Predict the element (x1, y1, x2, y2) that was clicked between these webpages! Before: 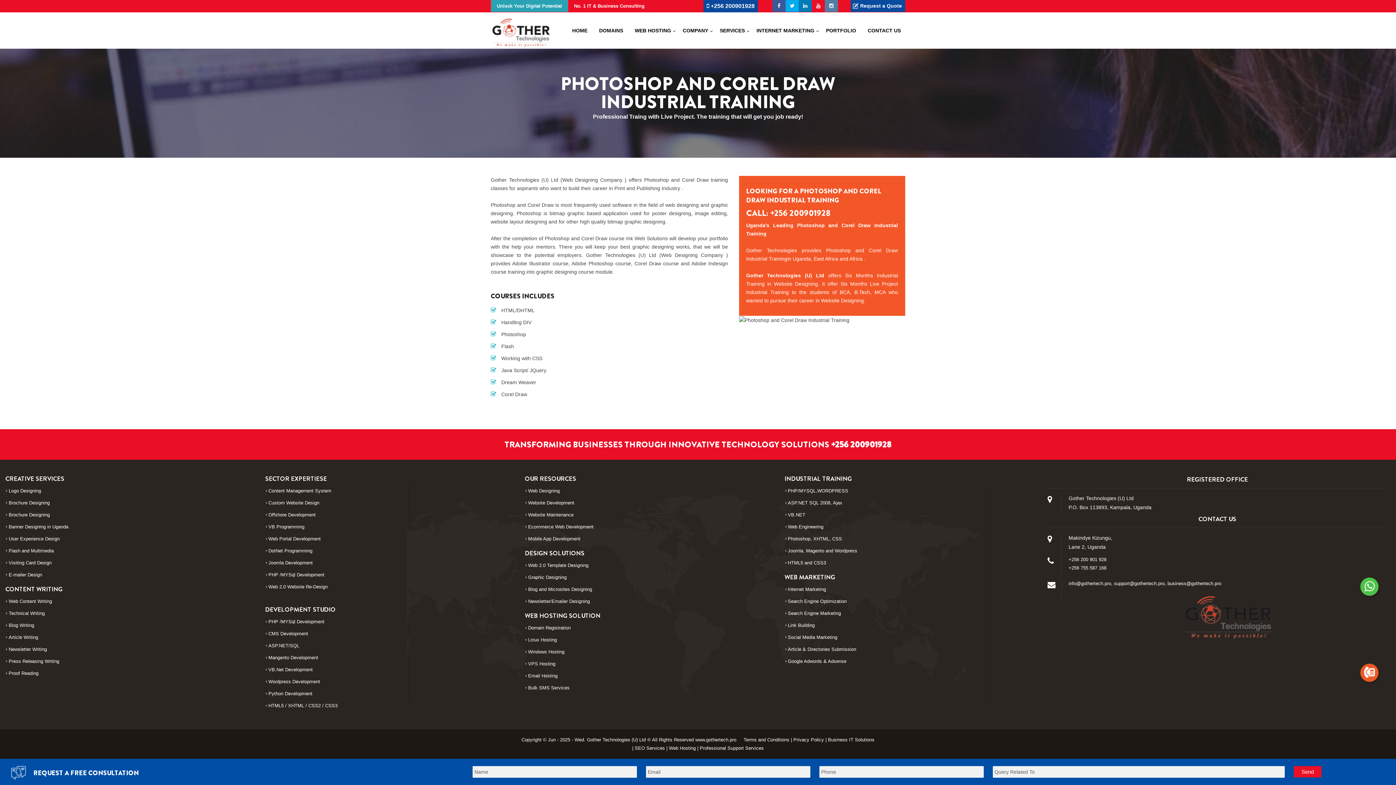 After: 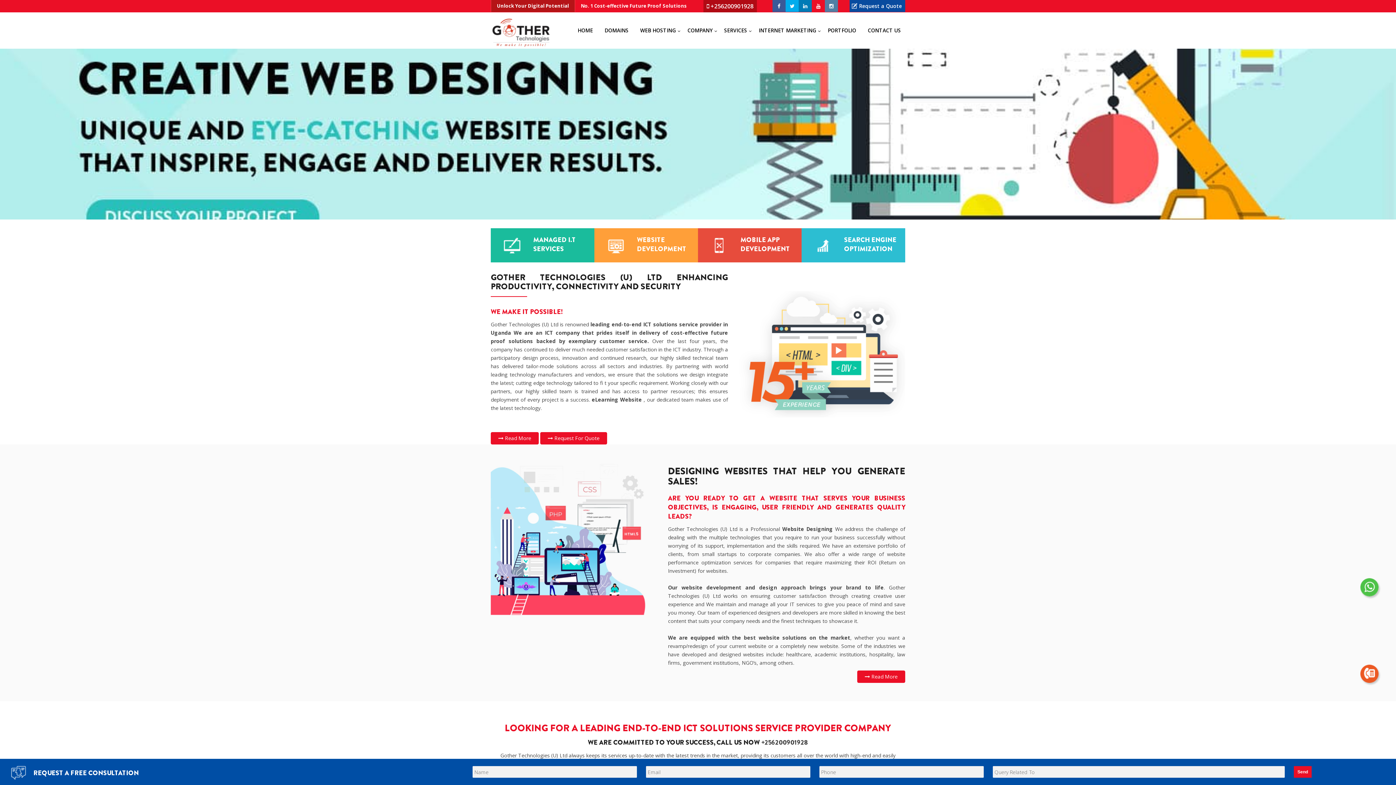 Action: label: Privacy Policy bbox: (793, 737, 824, 742)